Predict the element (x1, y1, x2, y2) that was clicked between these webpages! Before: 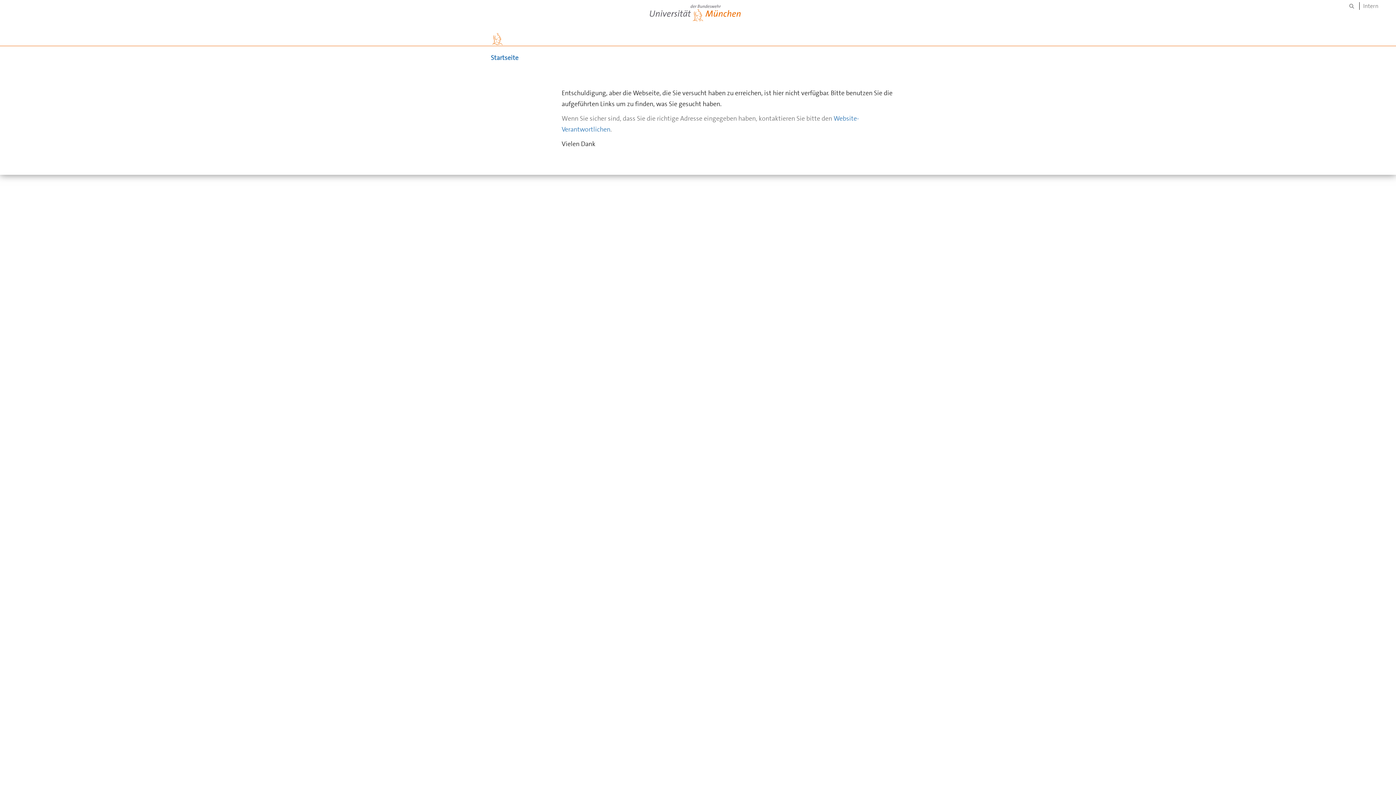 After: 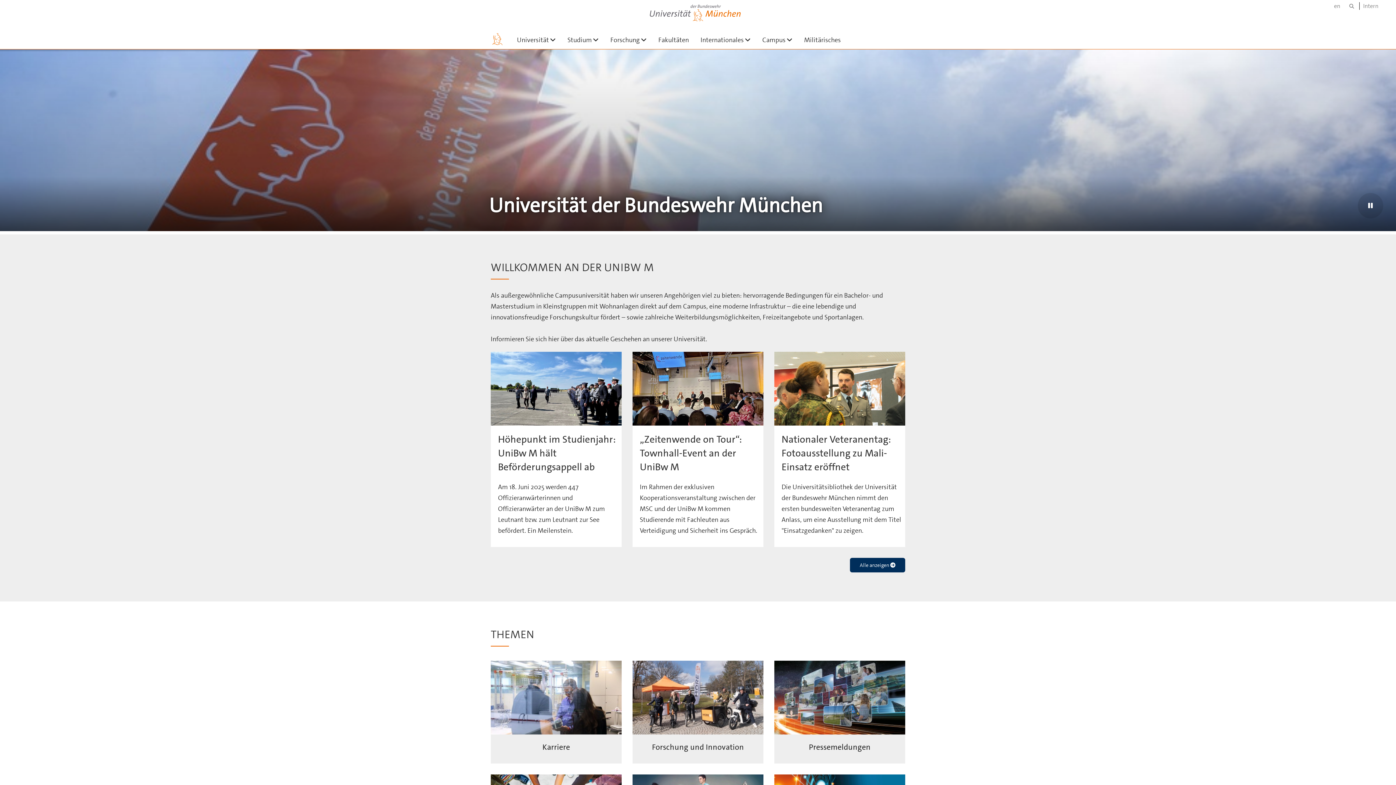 Action: bbox: (490, 53, 518, 62) label: Startseite